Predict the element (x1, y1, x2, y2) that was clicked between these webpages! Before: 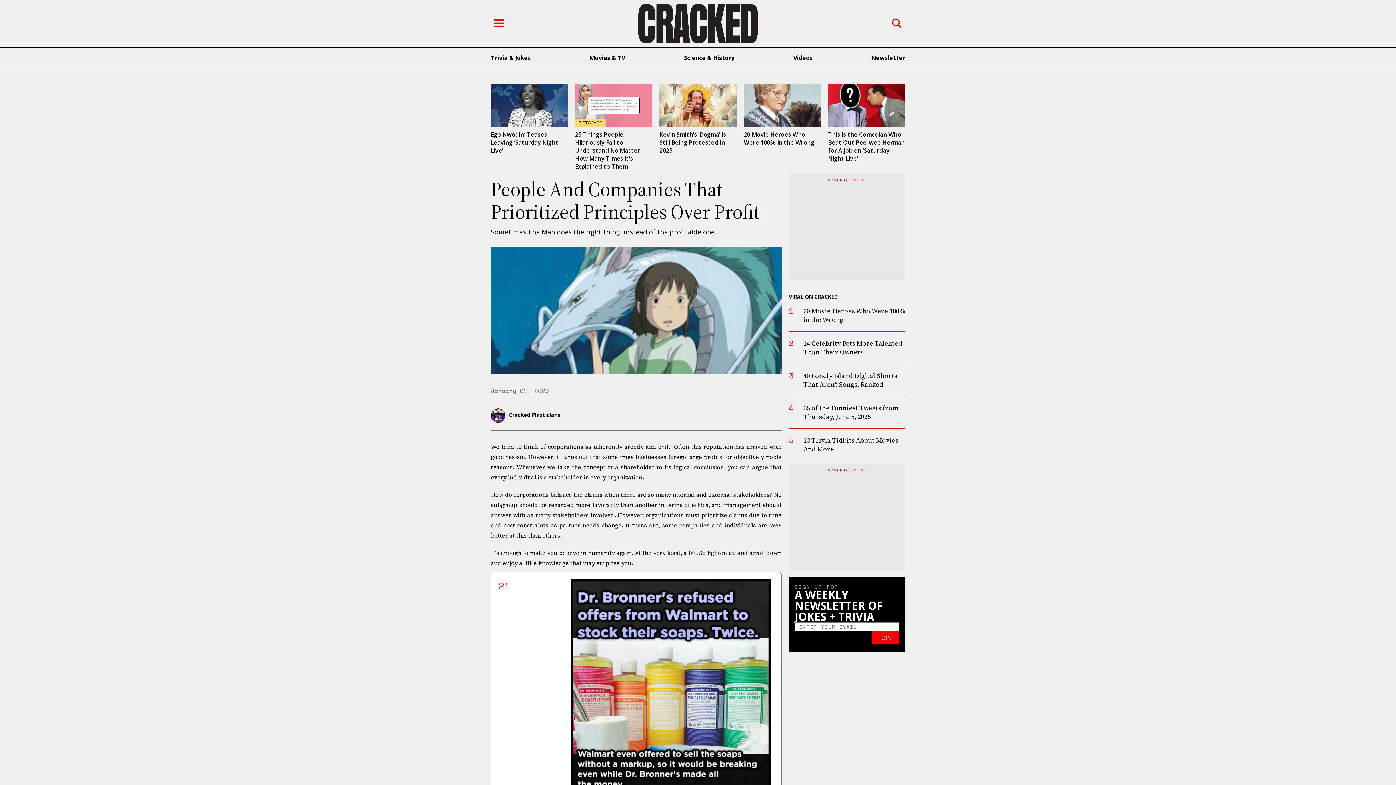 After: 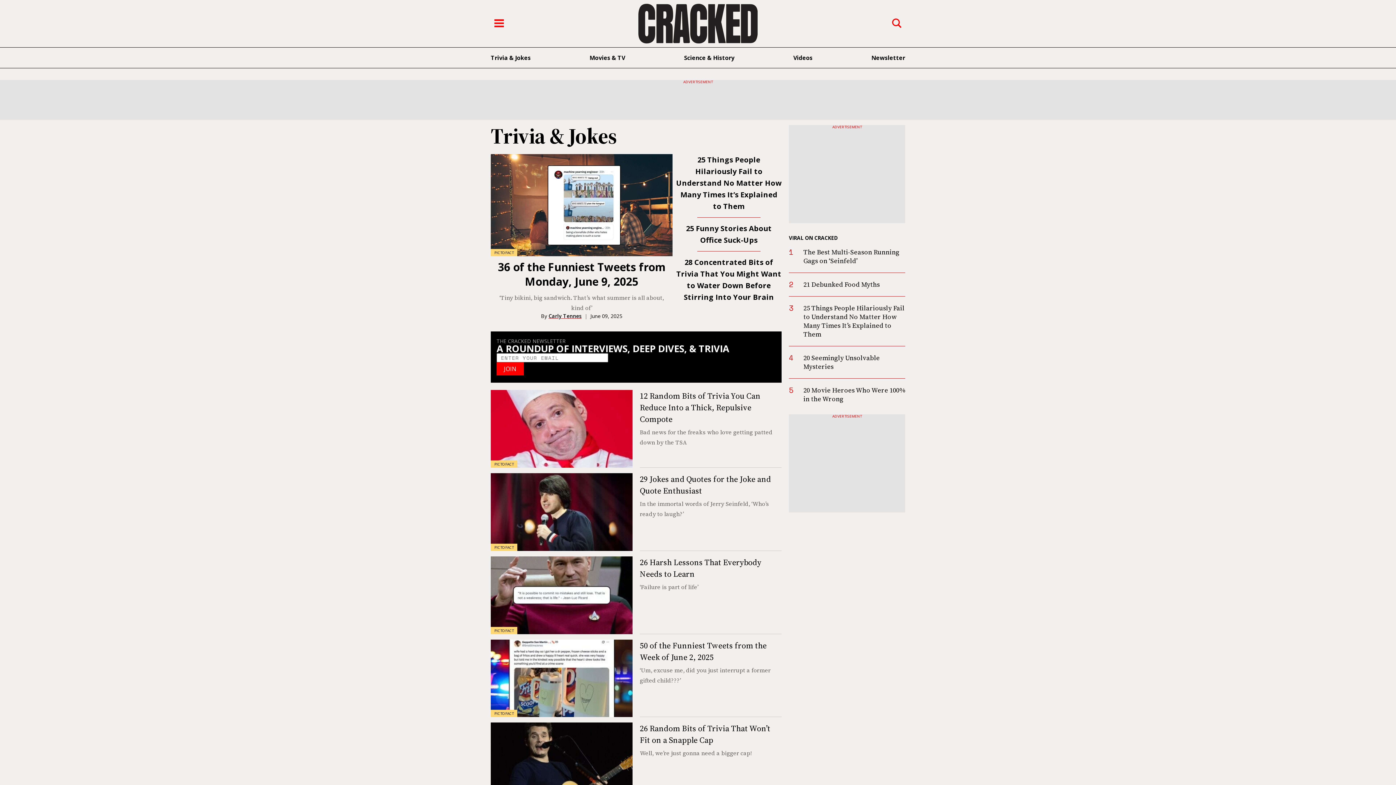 Action: label: Trivia & Jokes bbox: (490, 53, 530, 61)